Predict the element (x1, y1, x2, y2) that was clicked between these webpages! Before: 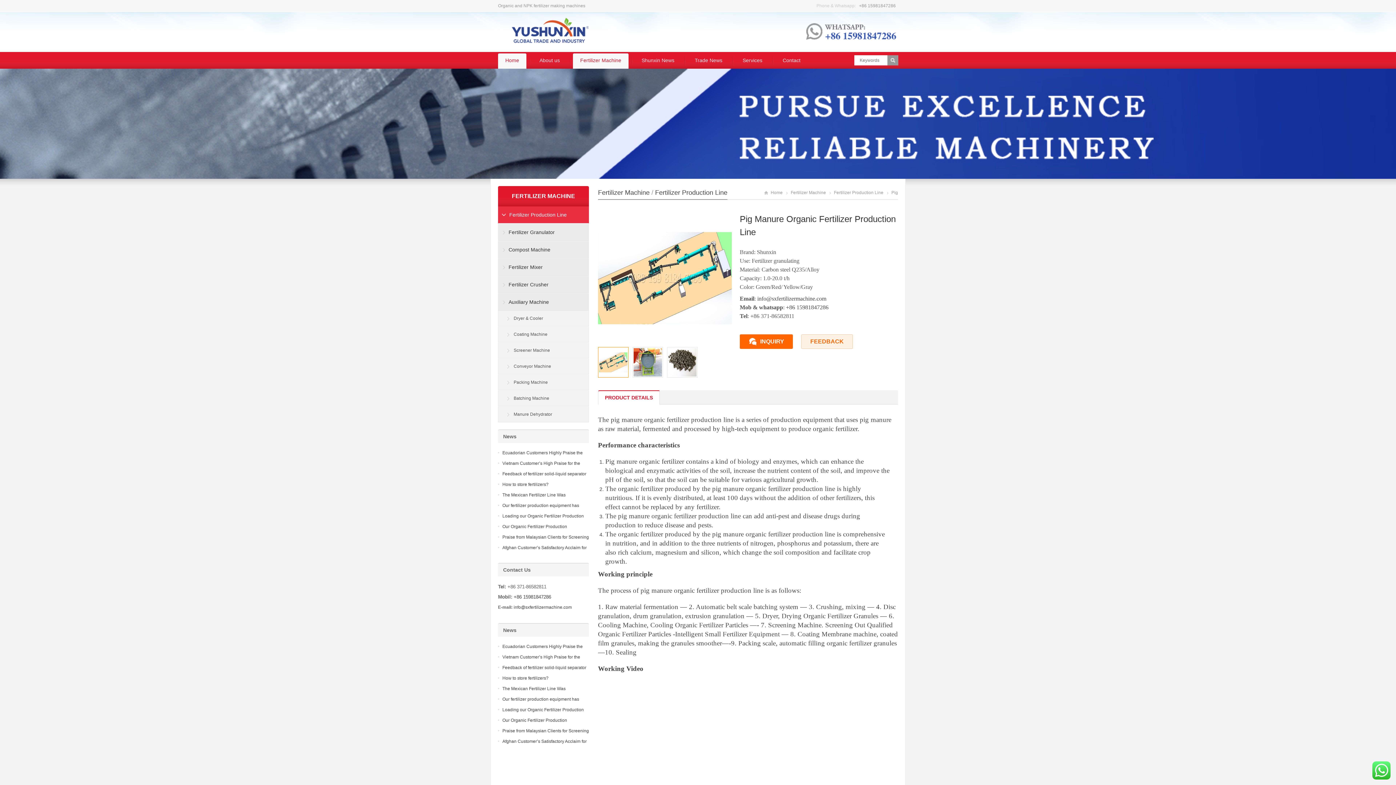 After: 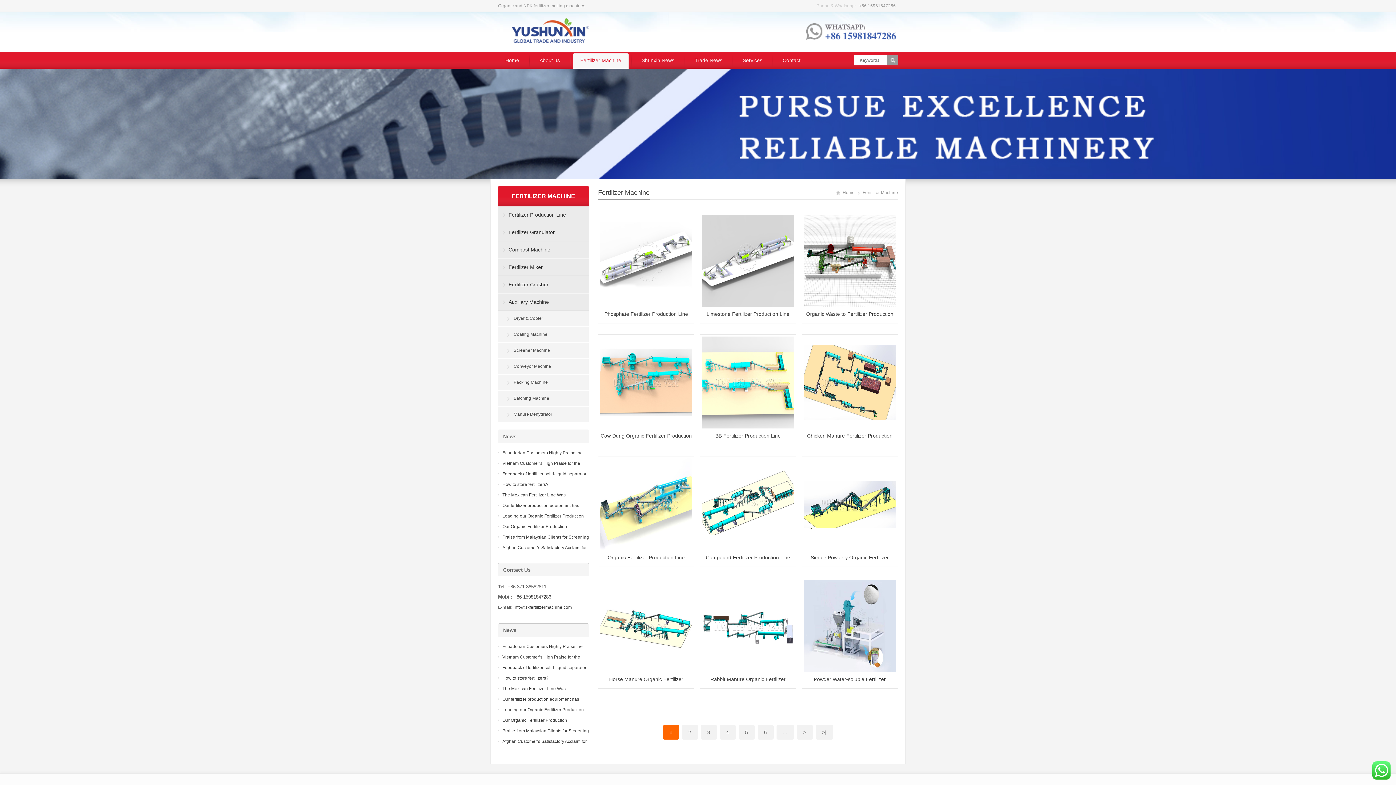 Action: bbox: (598, 189, 649, 196) label: Fertilizer Machine